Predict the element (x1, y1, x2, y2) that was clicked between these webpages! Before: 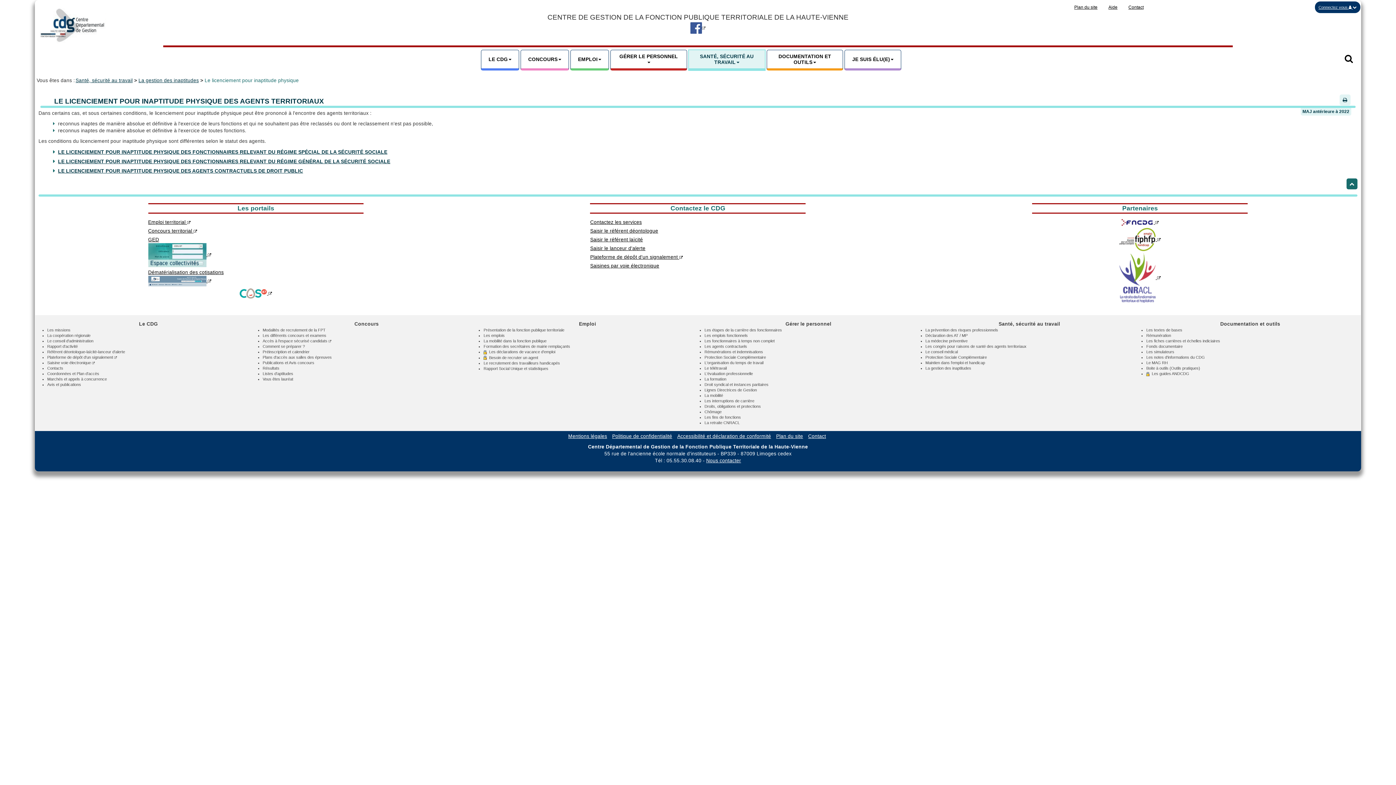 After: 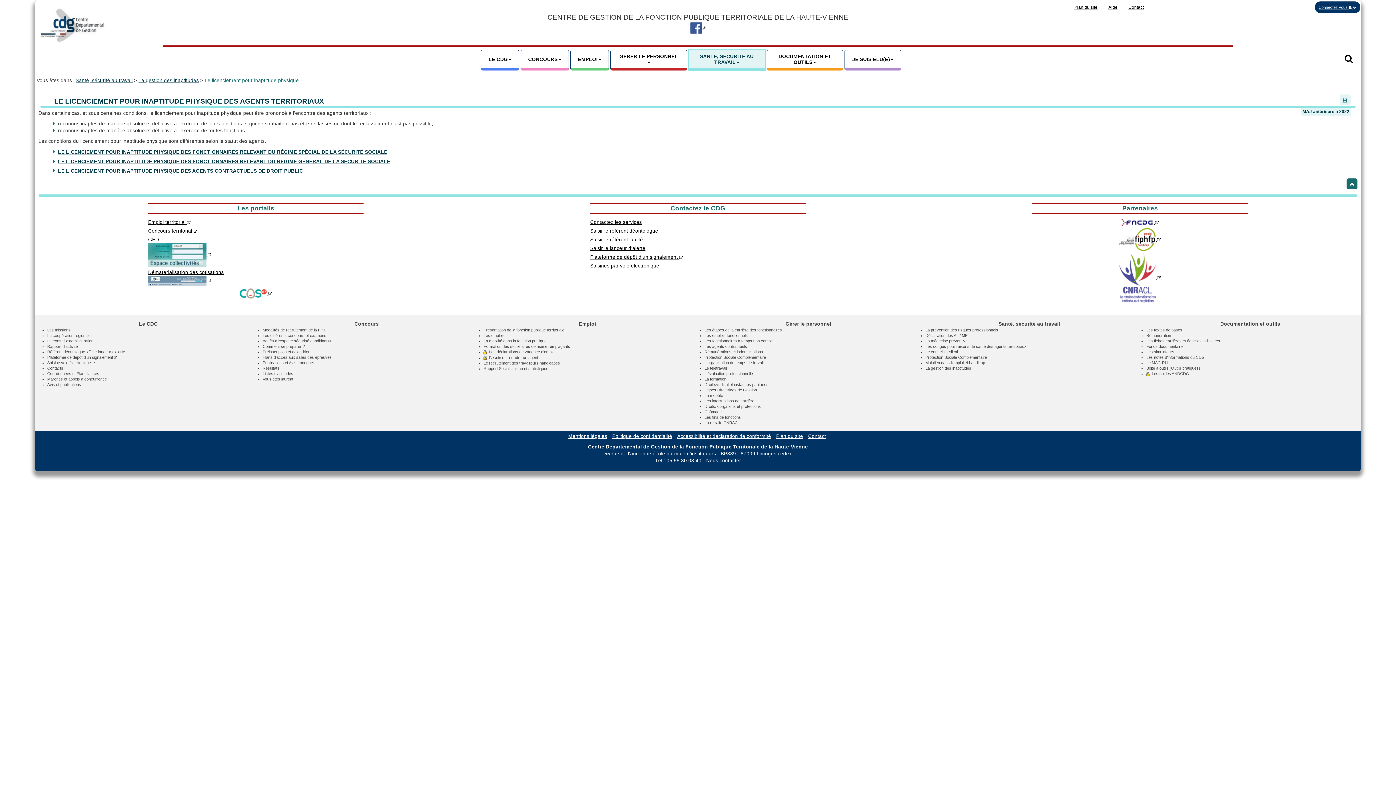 Action: label: Imprimer la page bbox: (1340, 94, 1351, 105)